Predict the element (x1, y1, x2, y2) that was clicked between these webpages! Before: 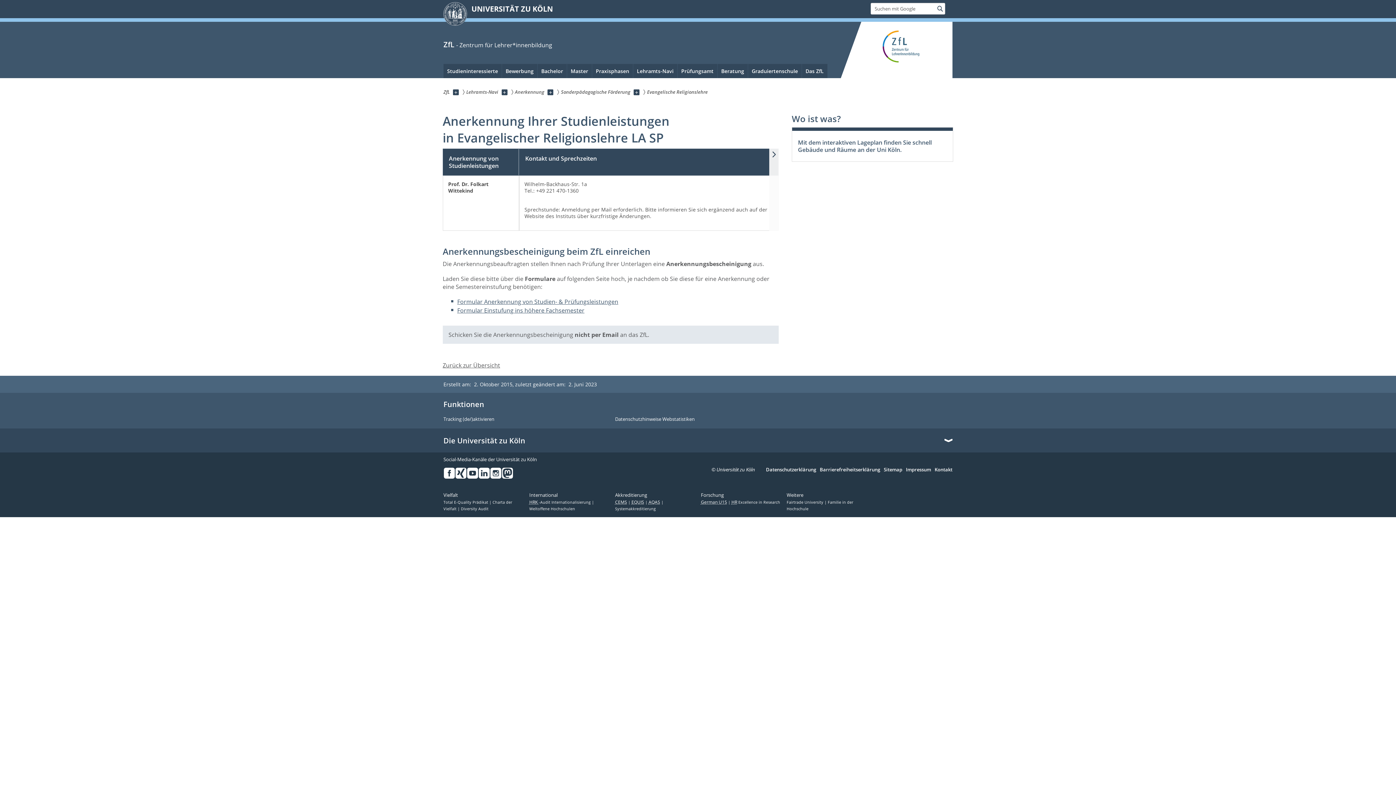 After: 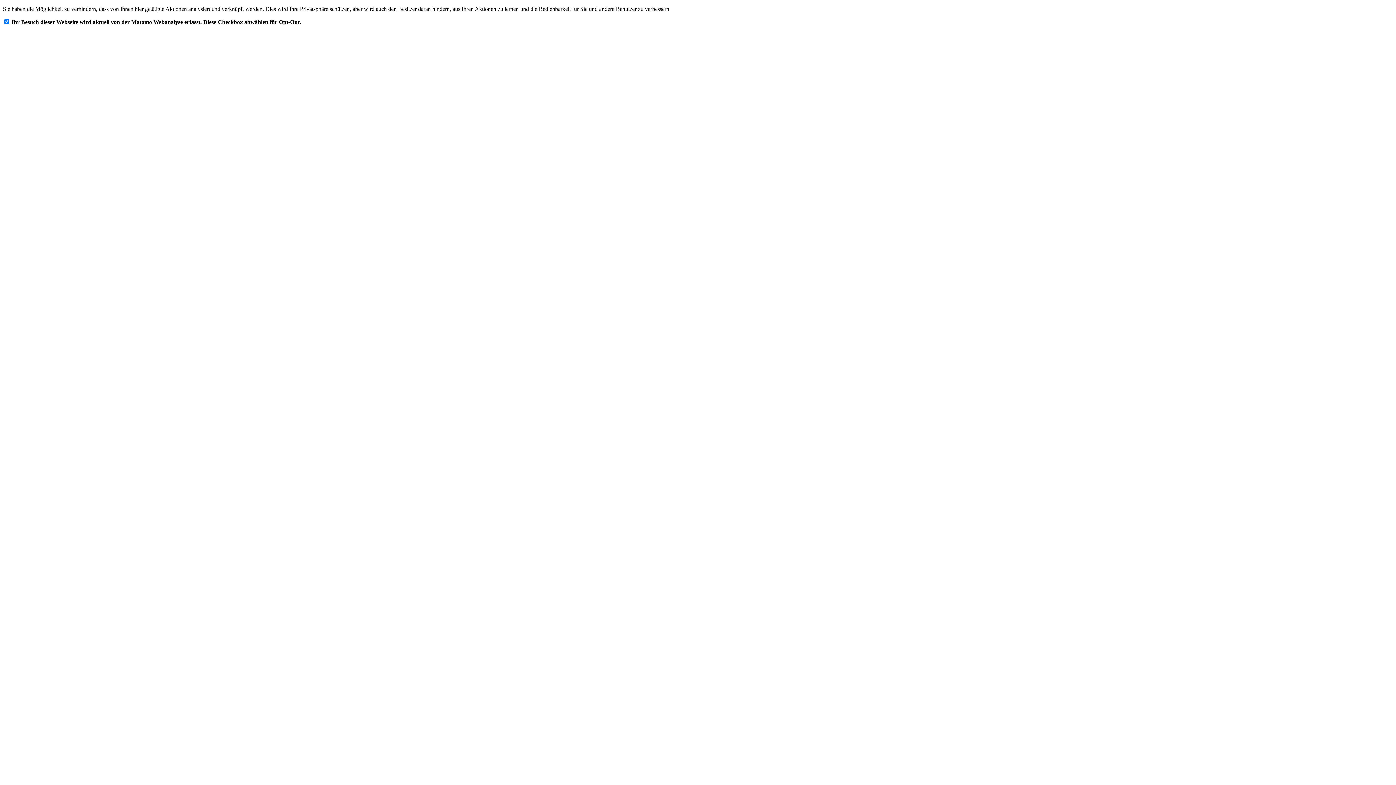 Action: label: Tracking (de/)aktivieren bbox: (443, 416, 609, 422)